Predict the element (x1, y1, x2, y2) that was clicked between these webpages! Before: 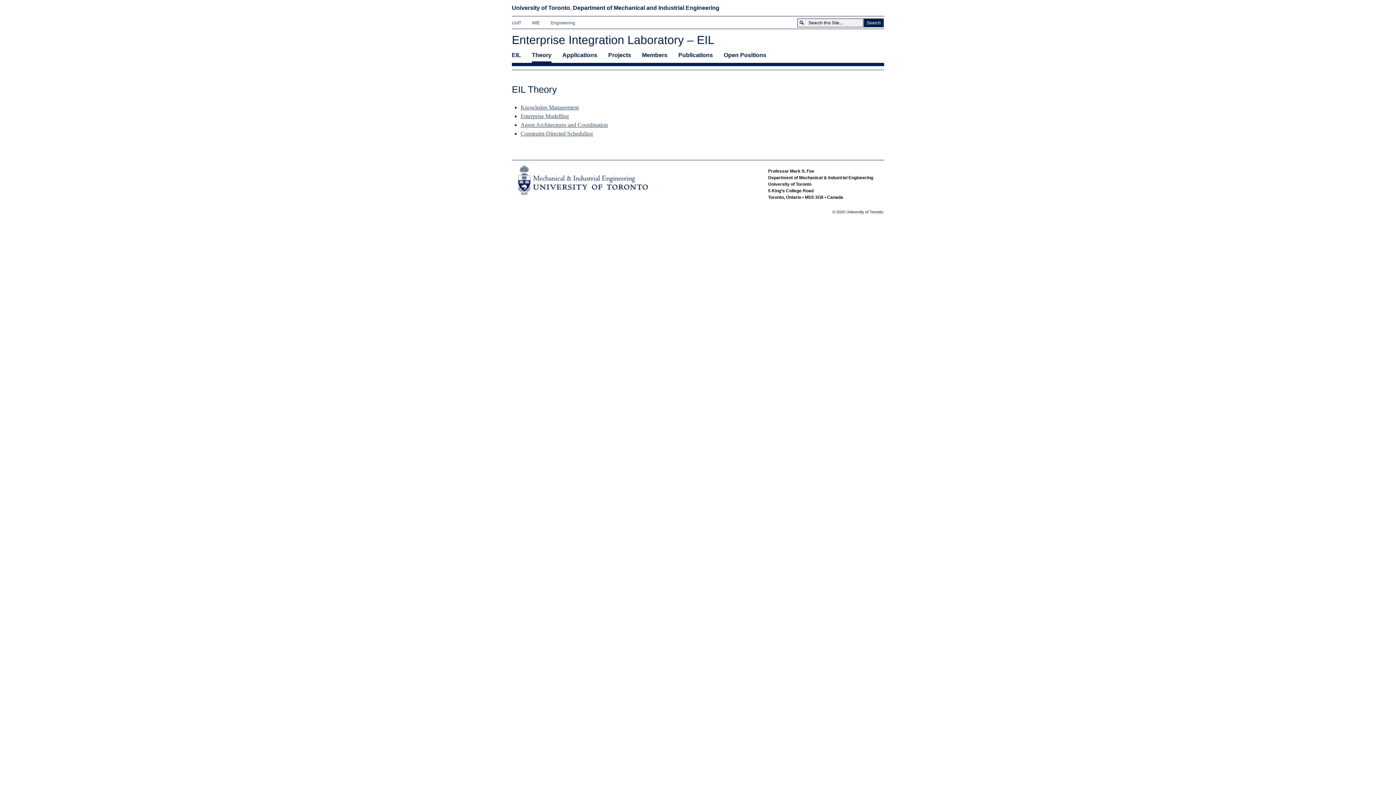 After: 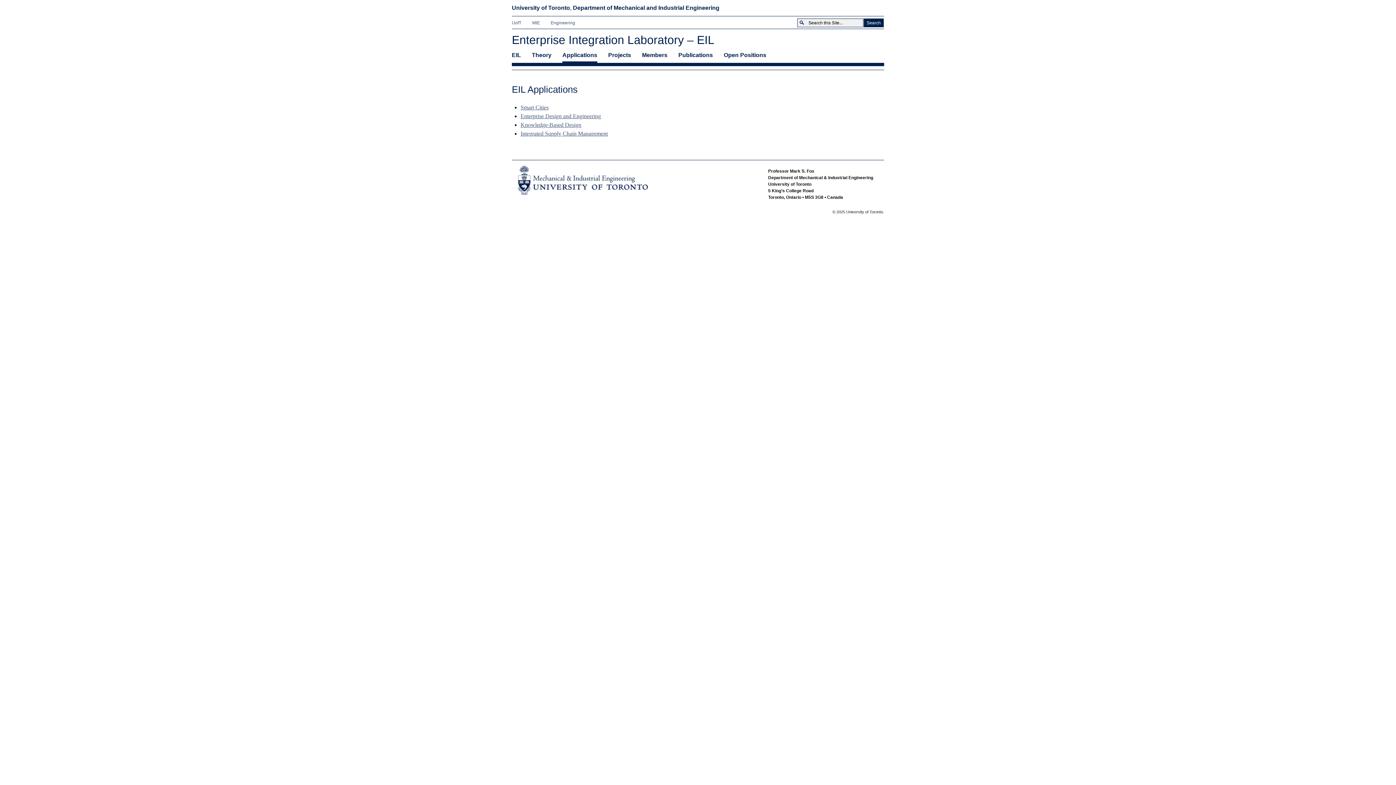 Action: label: Applications bbox: (562, 50, 597, 62)